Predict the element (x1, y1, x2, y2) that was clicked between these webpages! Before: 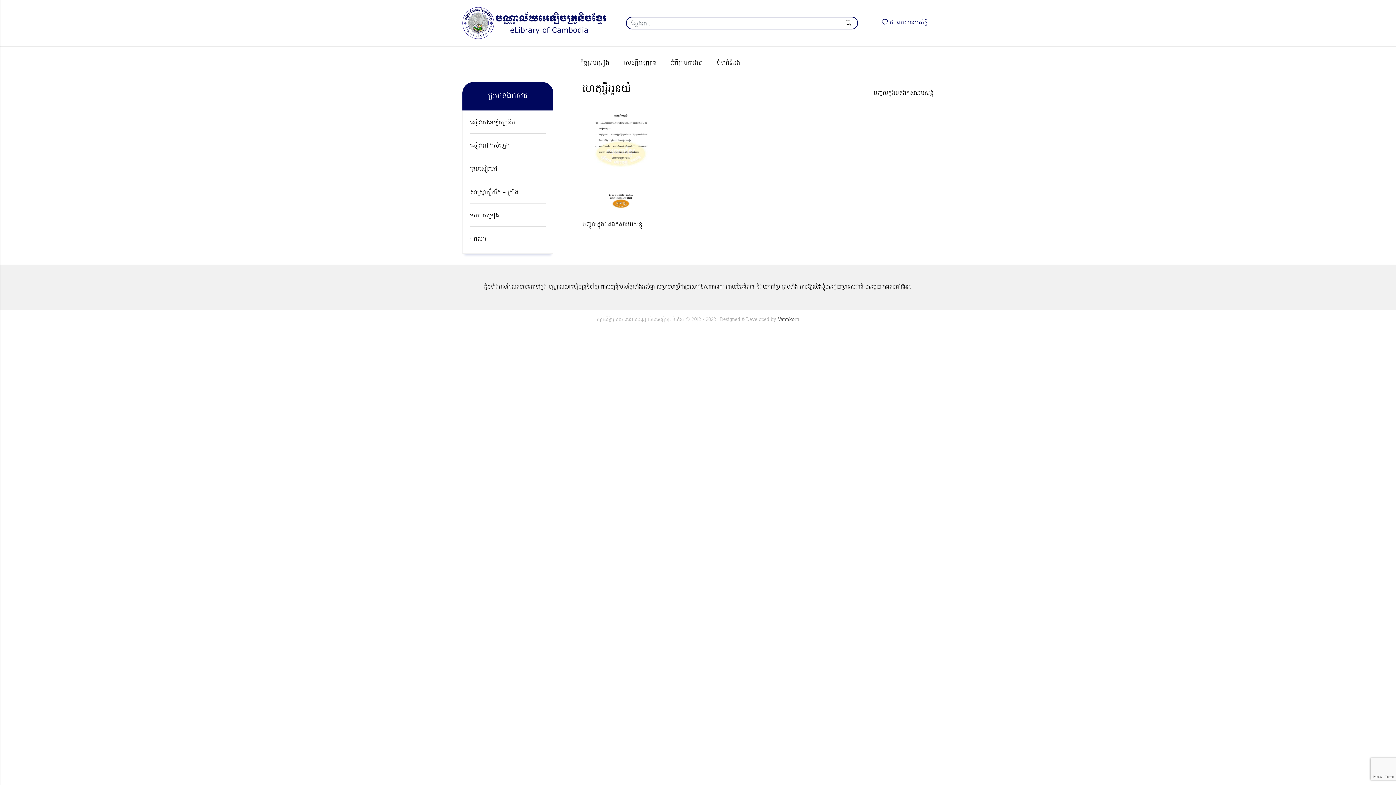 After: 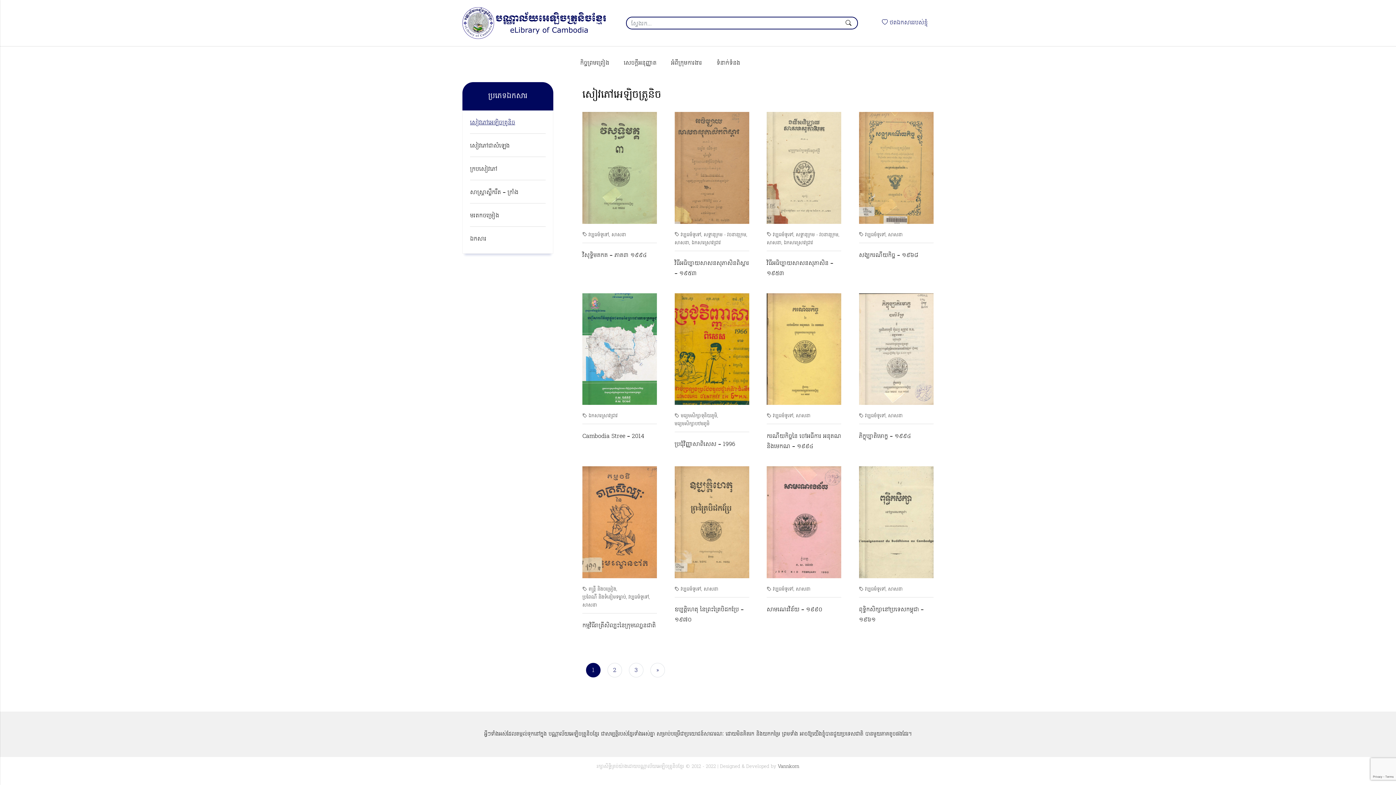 Action: bbox: (462, 7, 626, 38)